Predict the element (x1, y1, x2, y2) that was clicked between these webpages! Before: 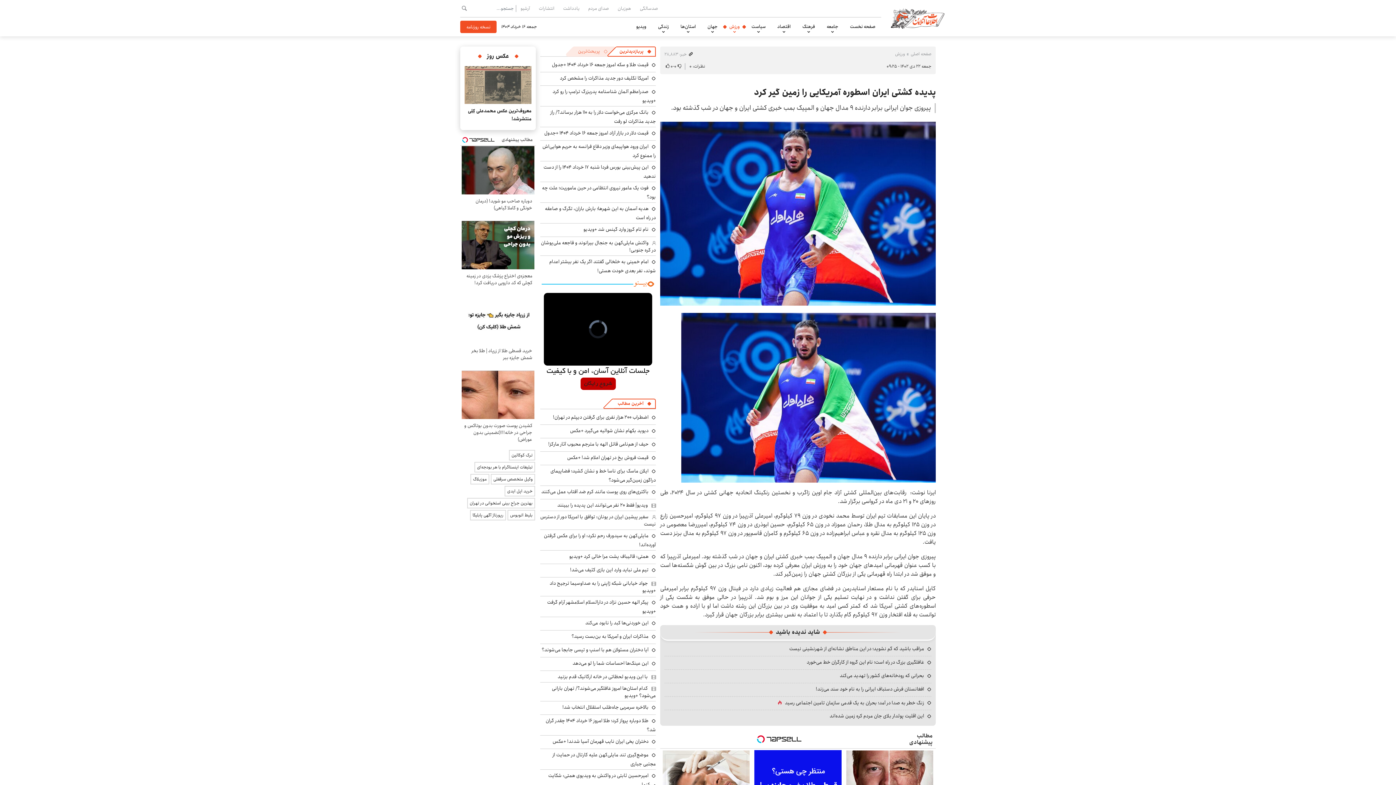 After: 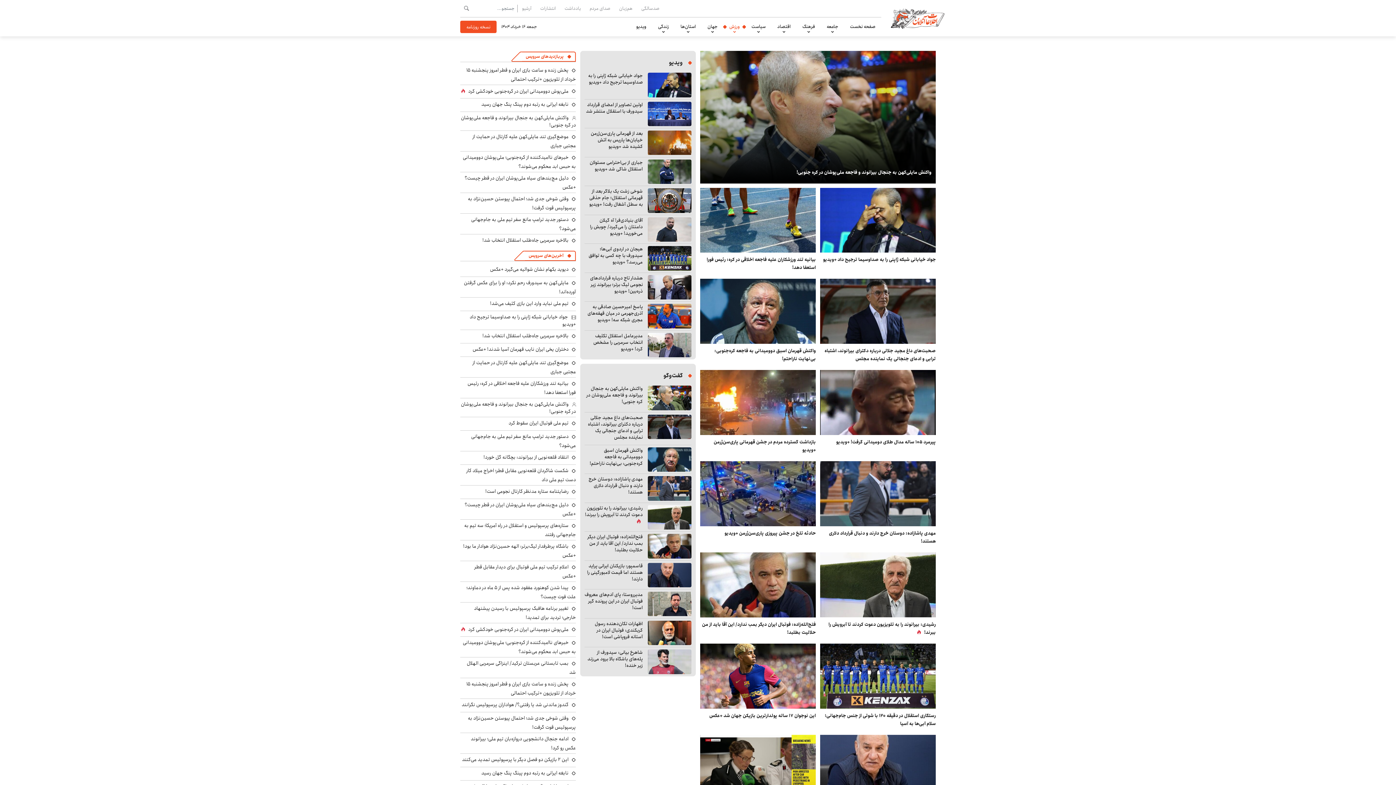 Action: bbox: (729, 17, 740, 36) label: ورزش